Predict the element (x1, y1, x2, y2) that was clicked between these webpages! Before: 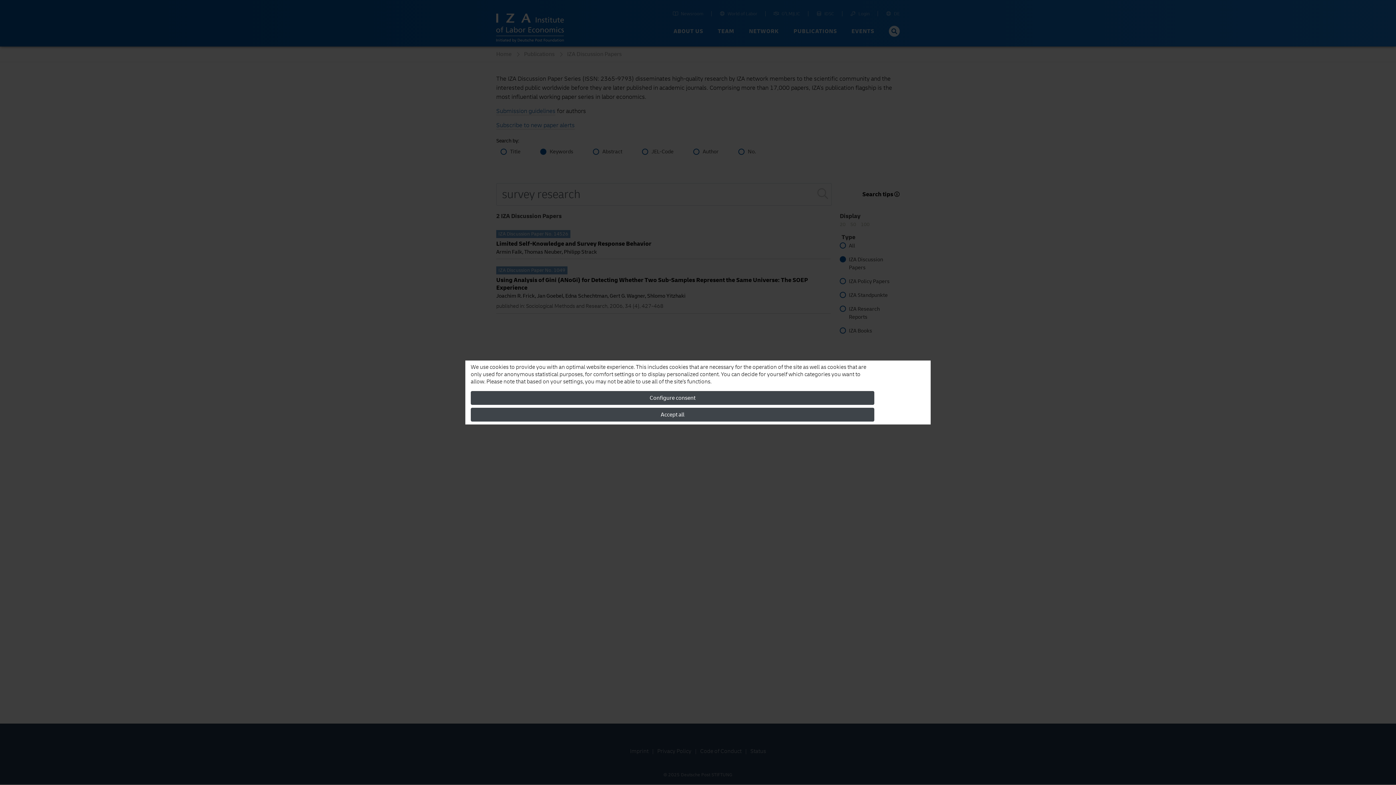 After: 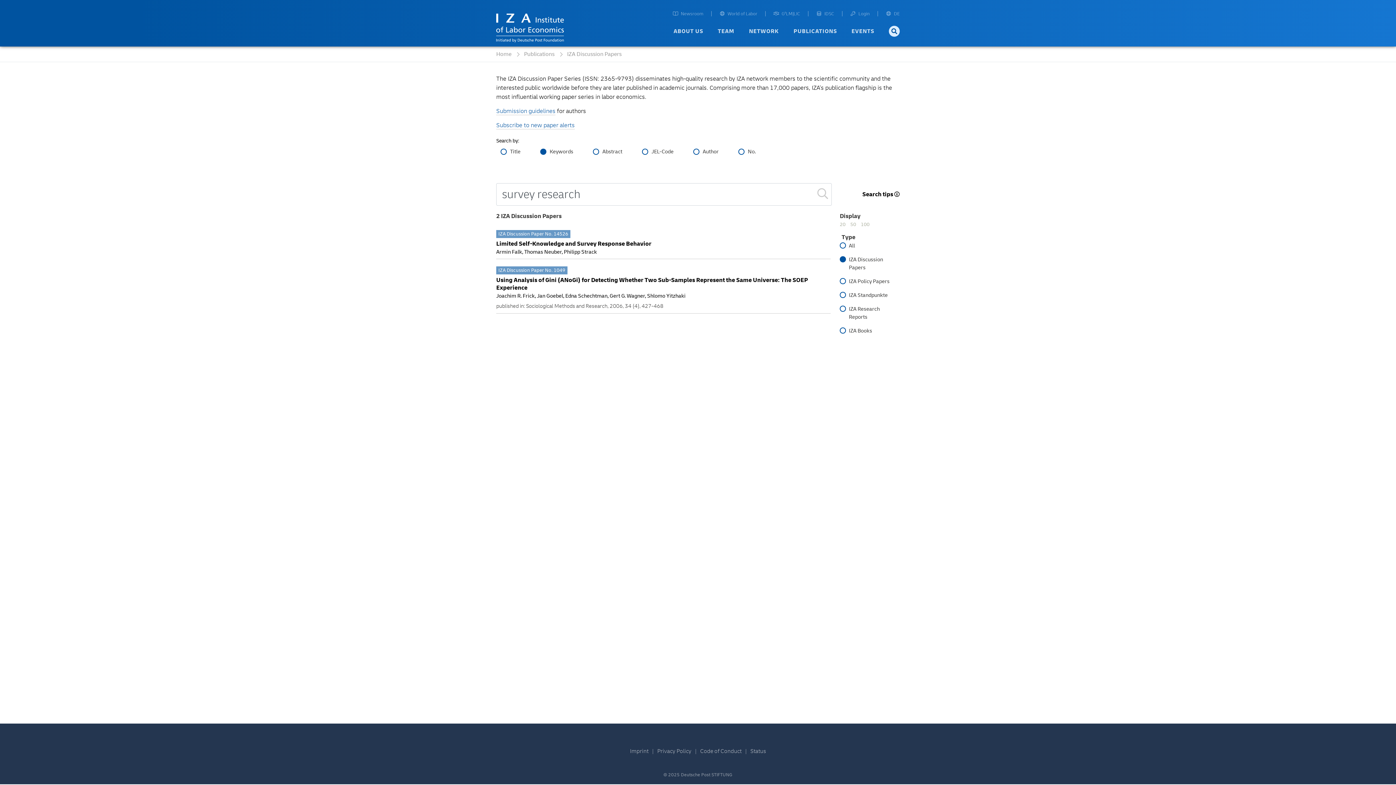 Action: label: Accept all bbox: (470, 408, 874, 421)